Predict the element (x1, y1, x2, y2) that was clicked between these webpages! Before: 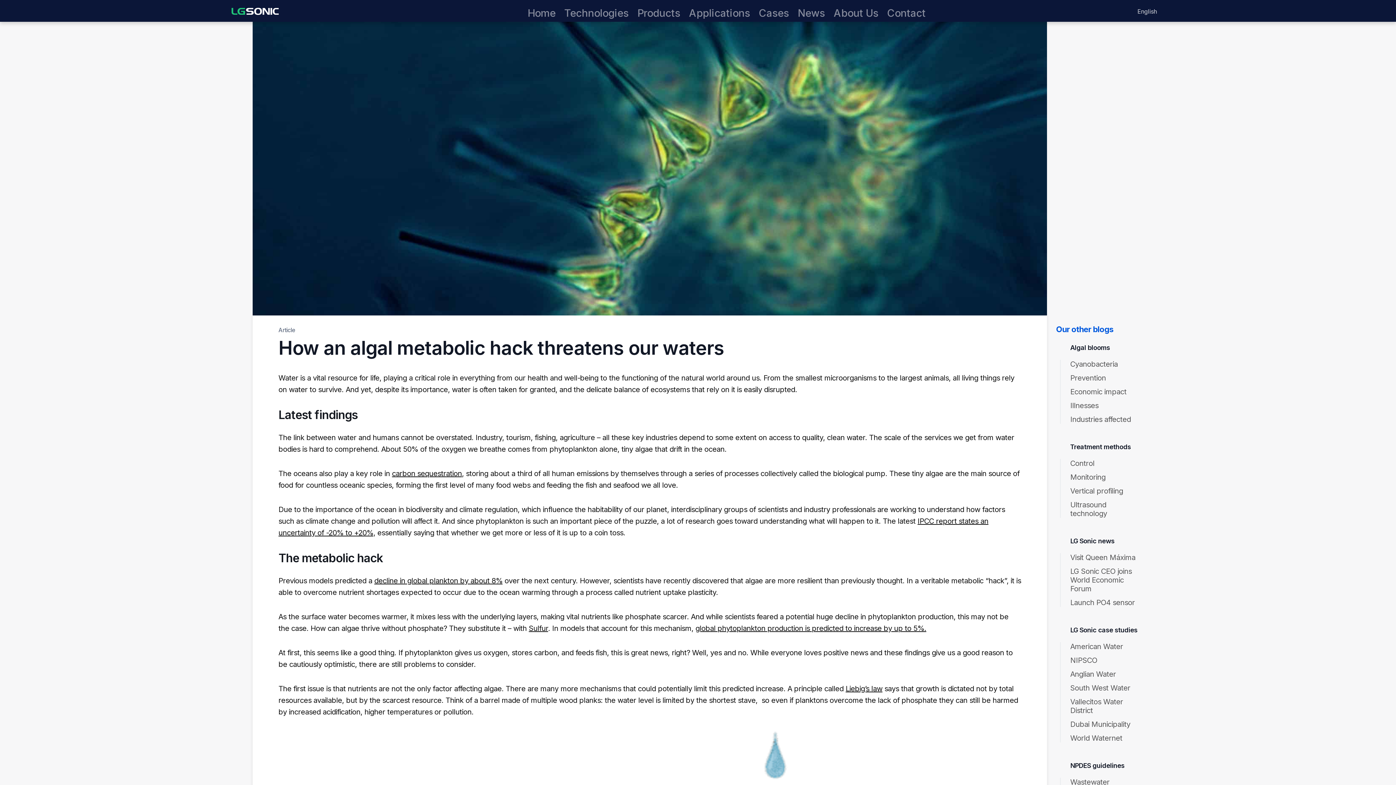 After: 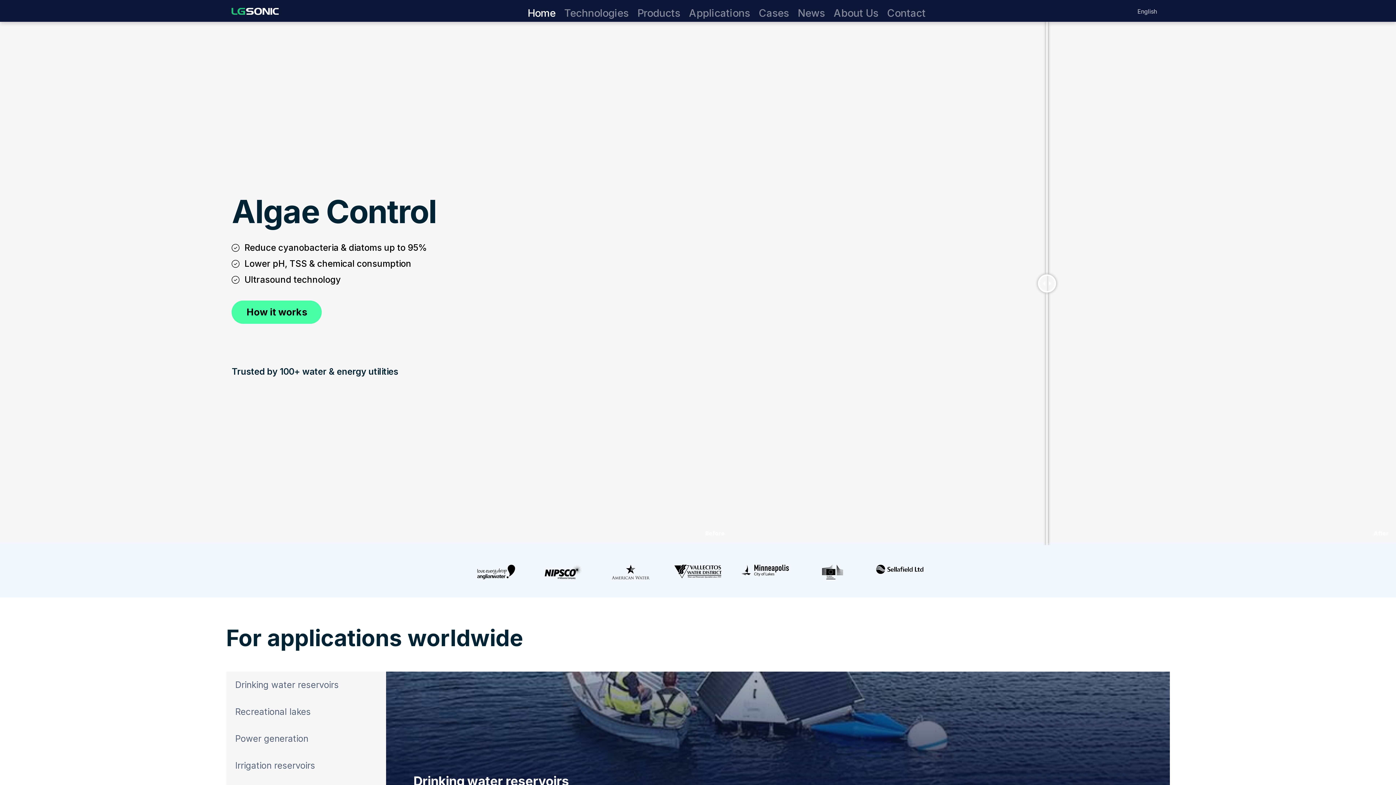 Action: bbox: (231, 5, 279, 16)